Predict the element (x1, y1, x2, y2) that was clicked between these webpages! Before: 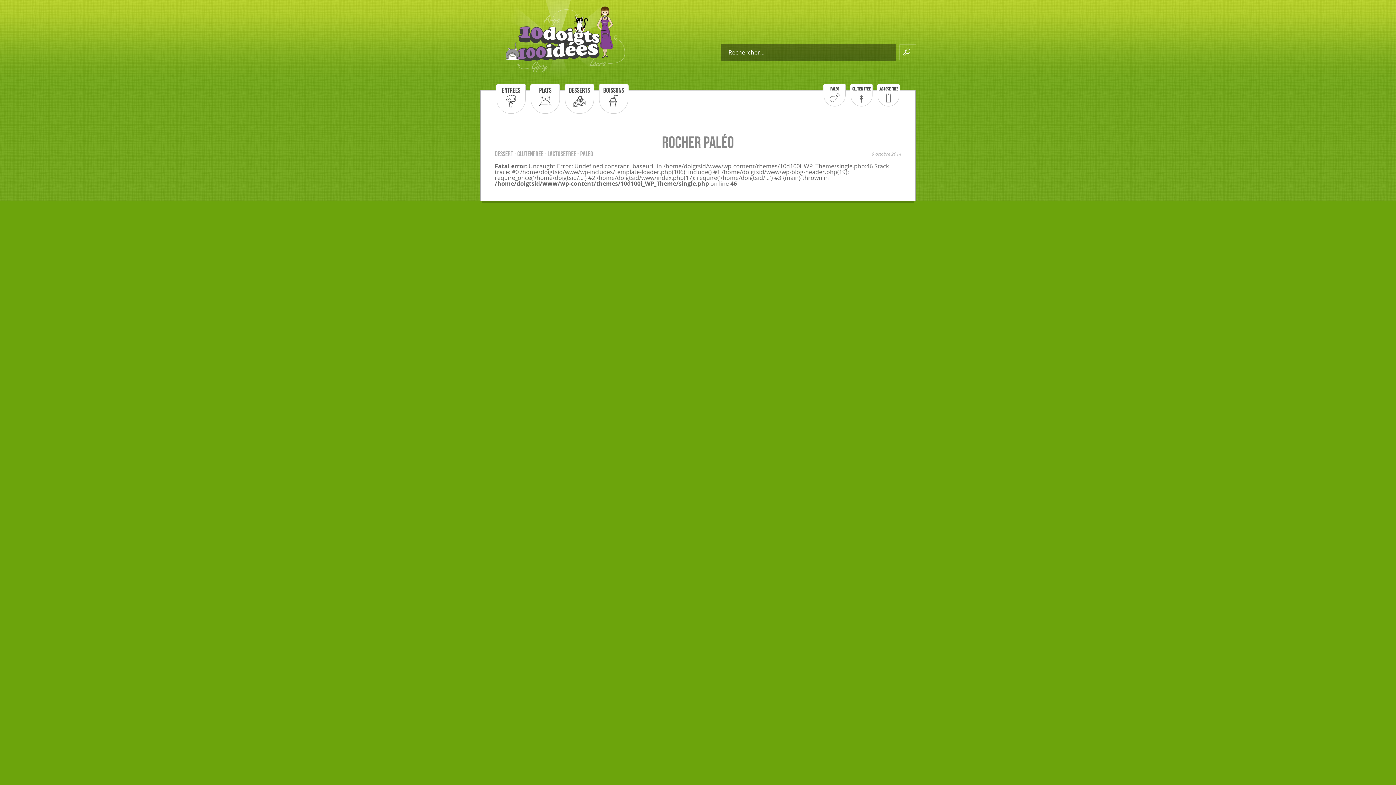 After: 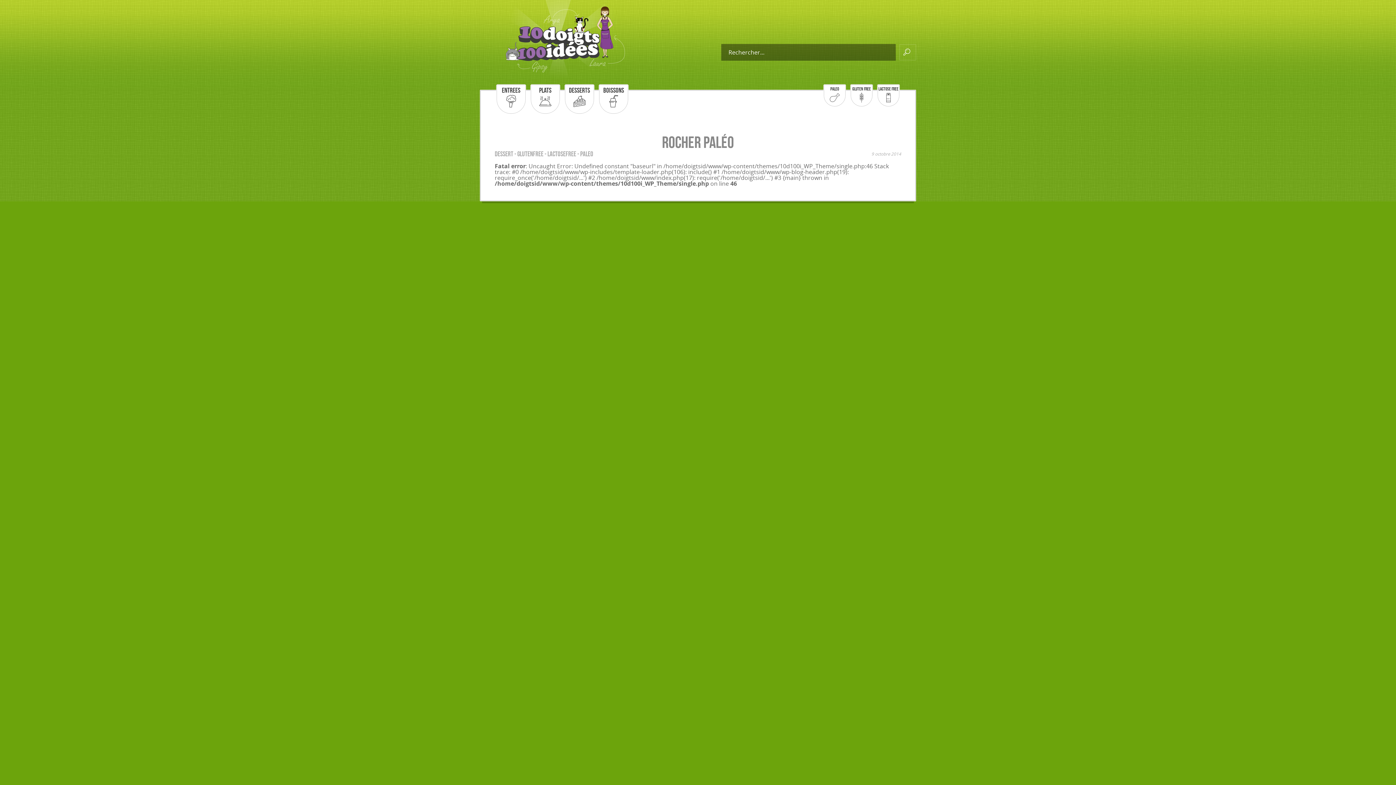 Action: bbox: (823, 84, 846, 106) label: Paleo